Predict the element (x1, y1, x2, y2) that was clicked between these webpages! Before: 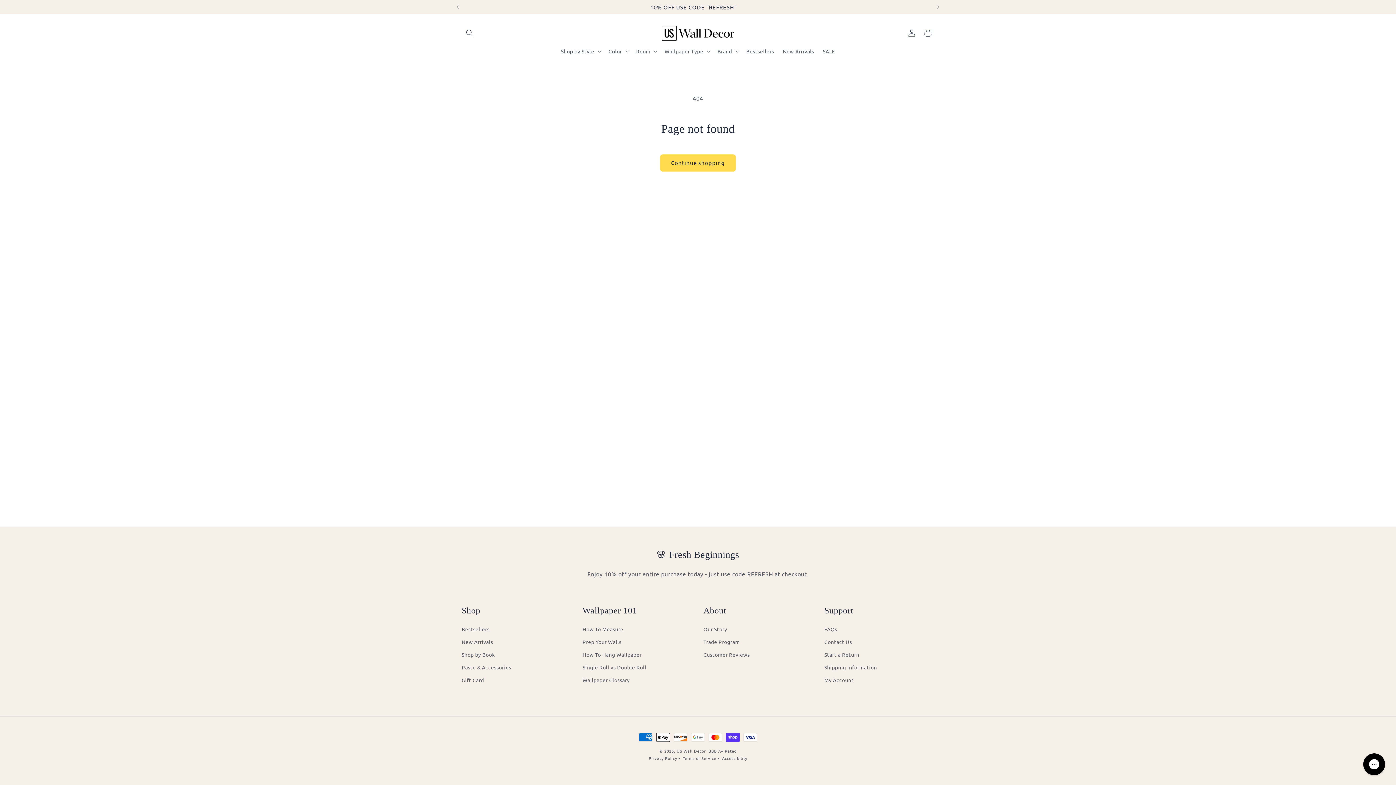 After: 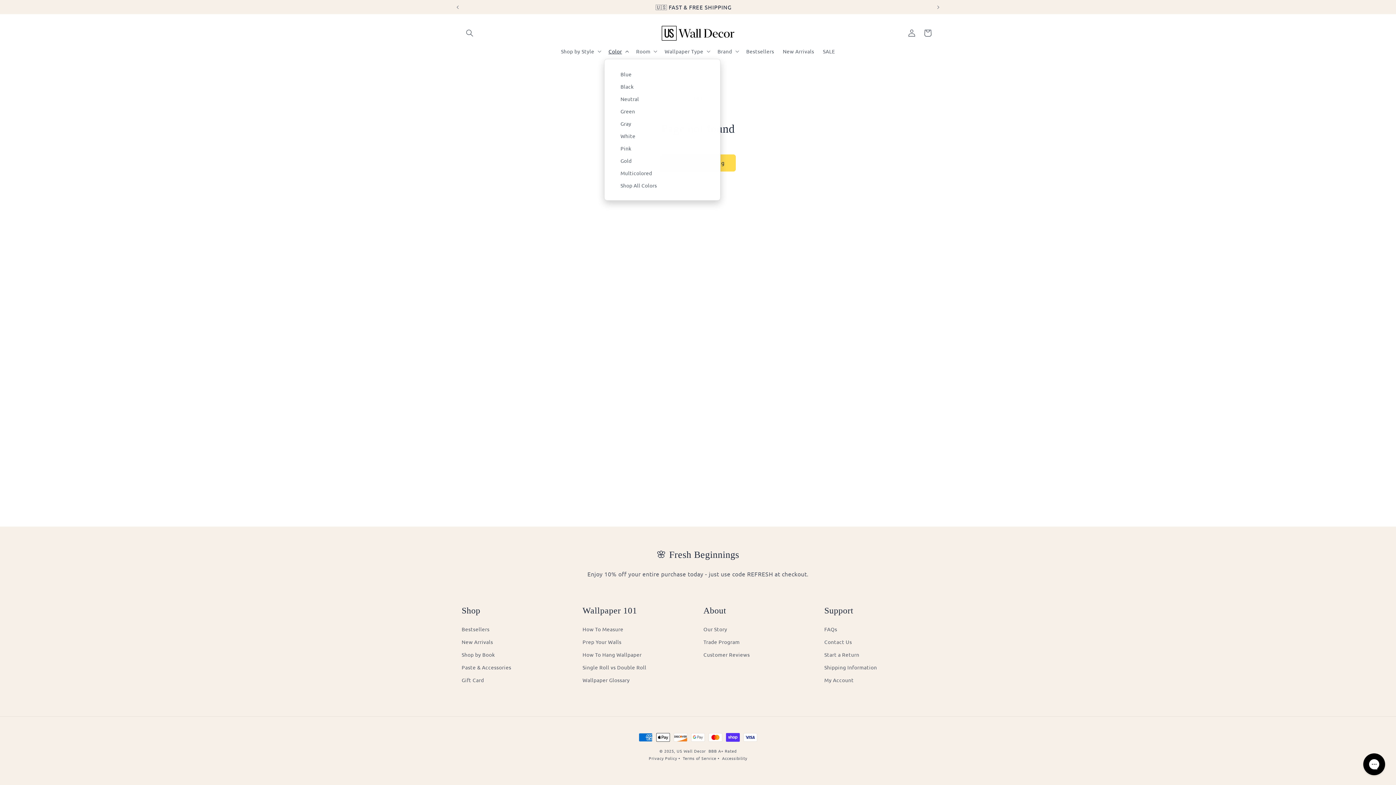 Action: label: Color bbox: (604, 43, 631, 58)